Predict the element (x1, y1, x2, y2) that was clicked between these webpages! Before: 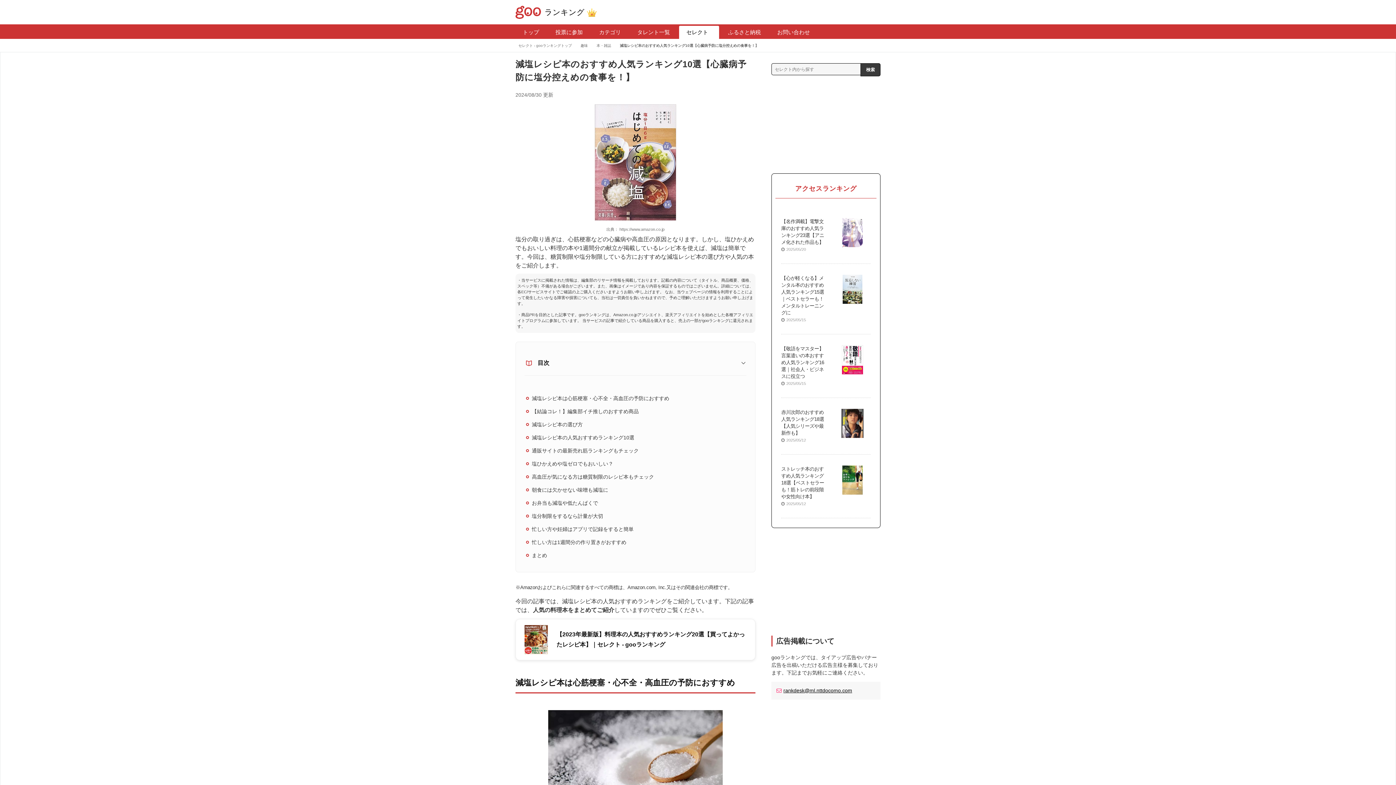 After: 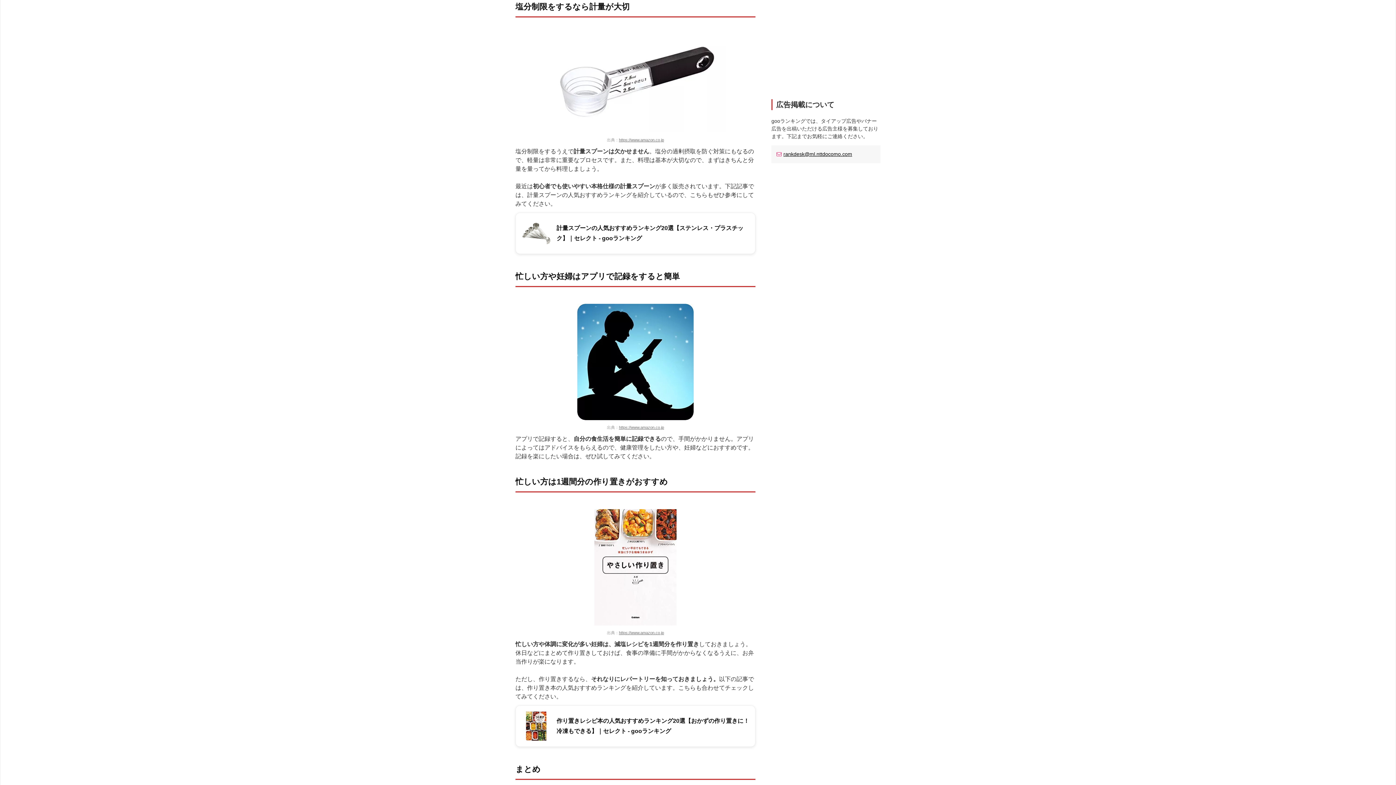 Action: bbox: (532, 512, 742, 520) label: 塩分制限をするなら計量が大切